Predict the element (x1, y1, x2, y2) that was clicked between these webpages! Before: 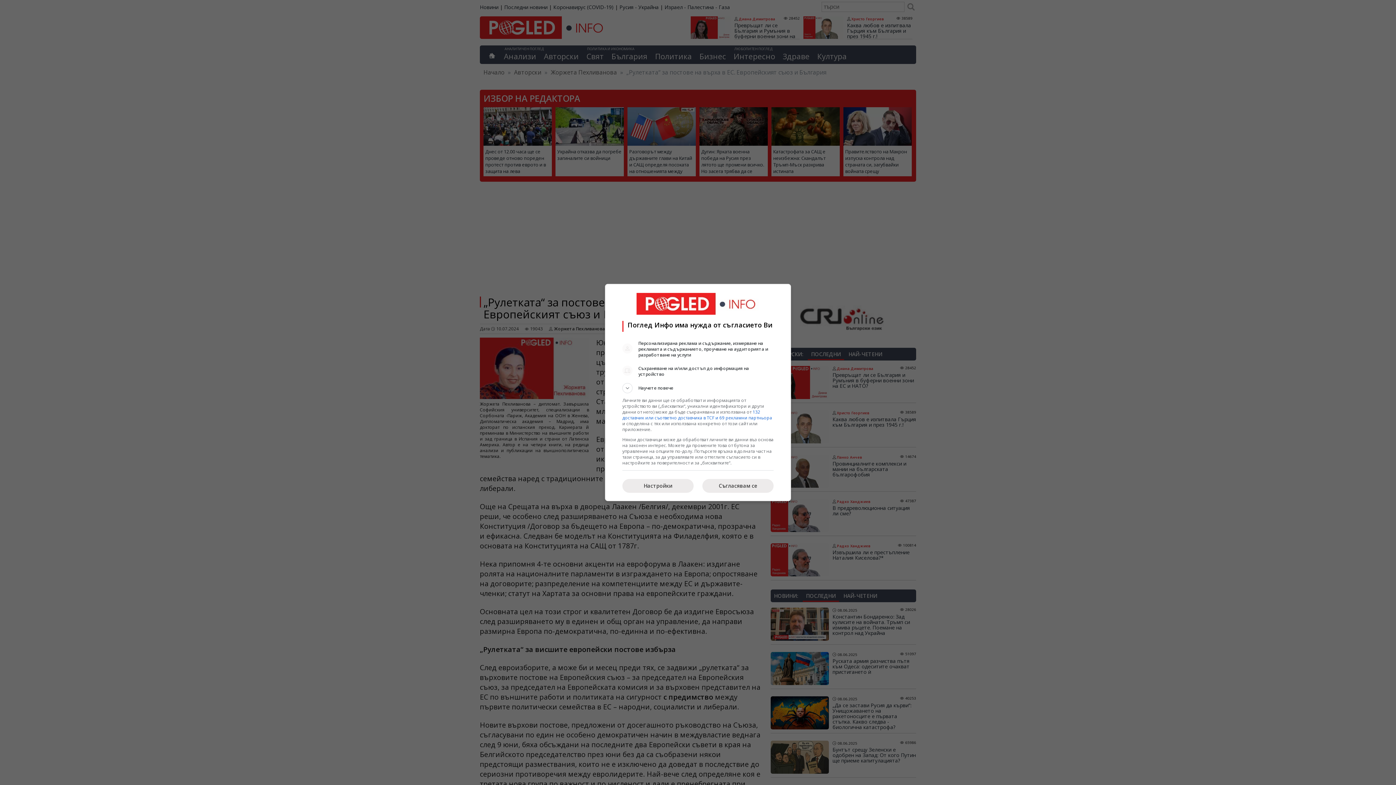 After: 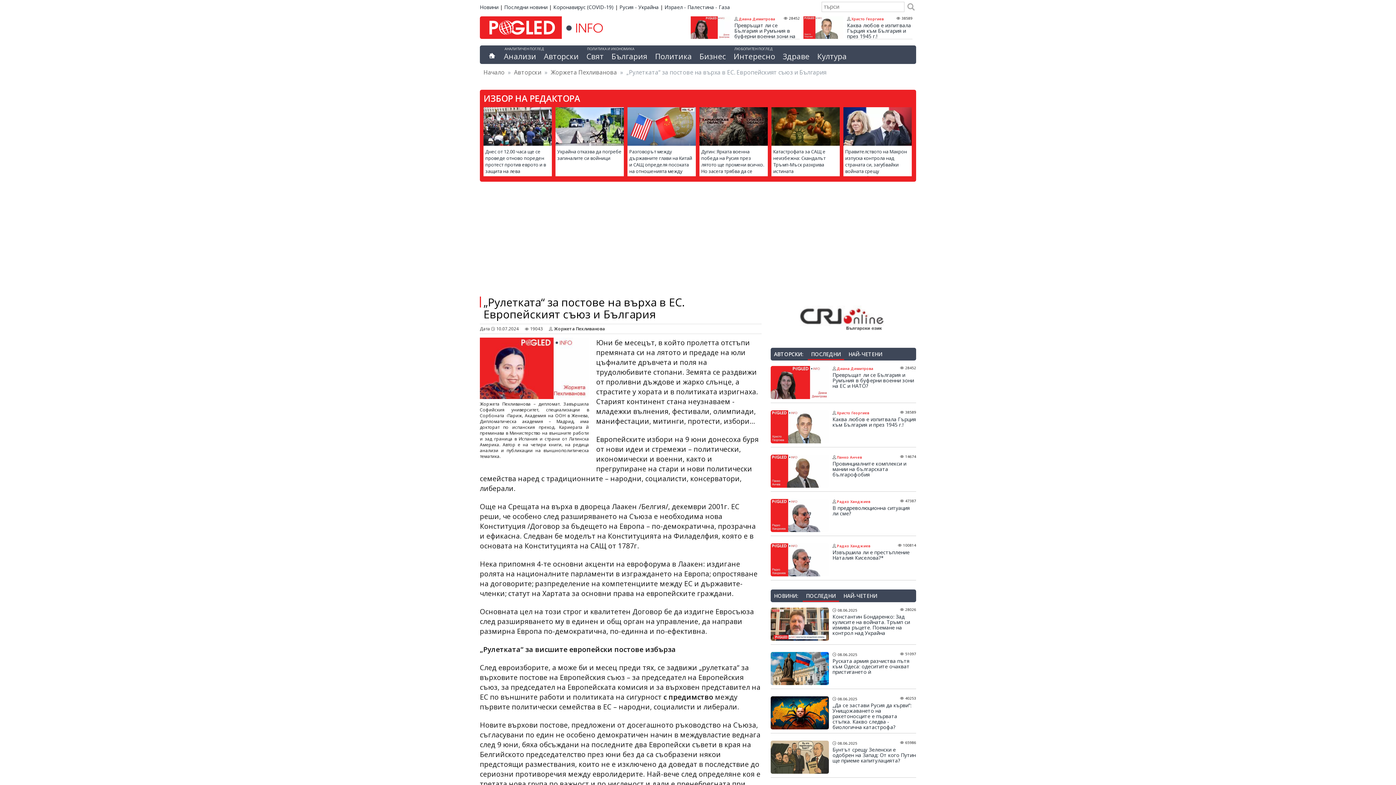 Action: bbox: (702, 479, 773, 492) label: Съгласявам се